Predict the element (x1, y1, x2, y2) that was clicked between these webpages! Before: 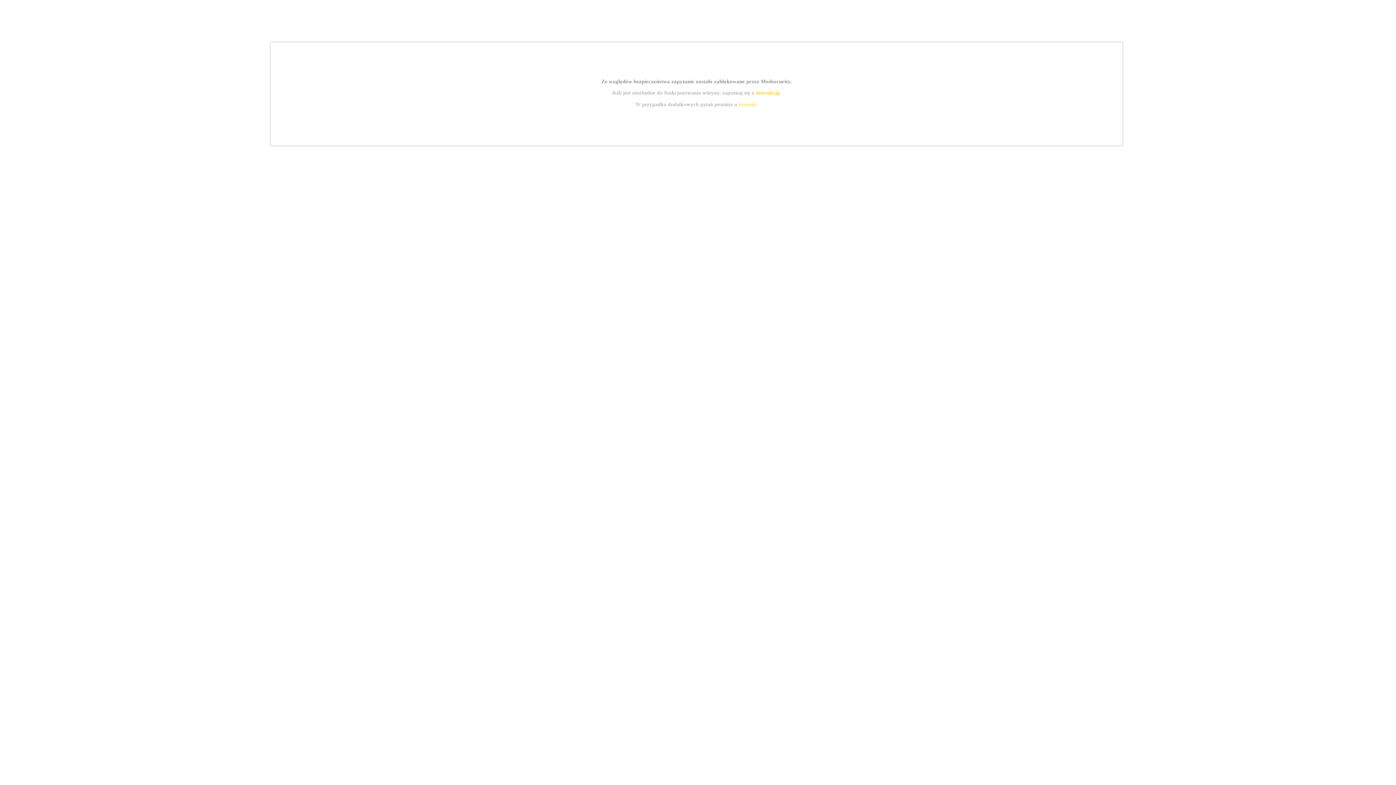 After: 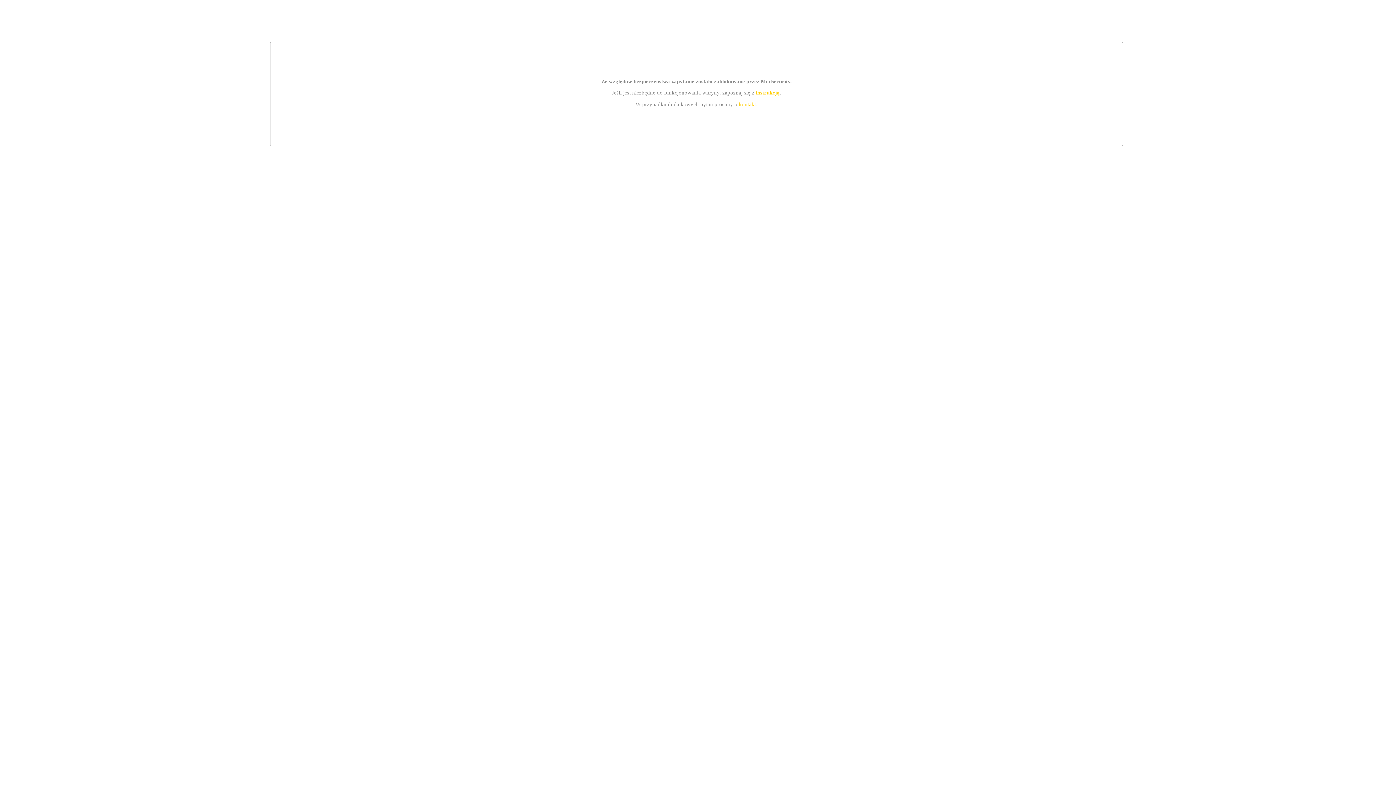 Action: bbox: (755, 89, 779, 95) label: instrukcją